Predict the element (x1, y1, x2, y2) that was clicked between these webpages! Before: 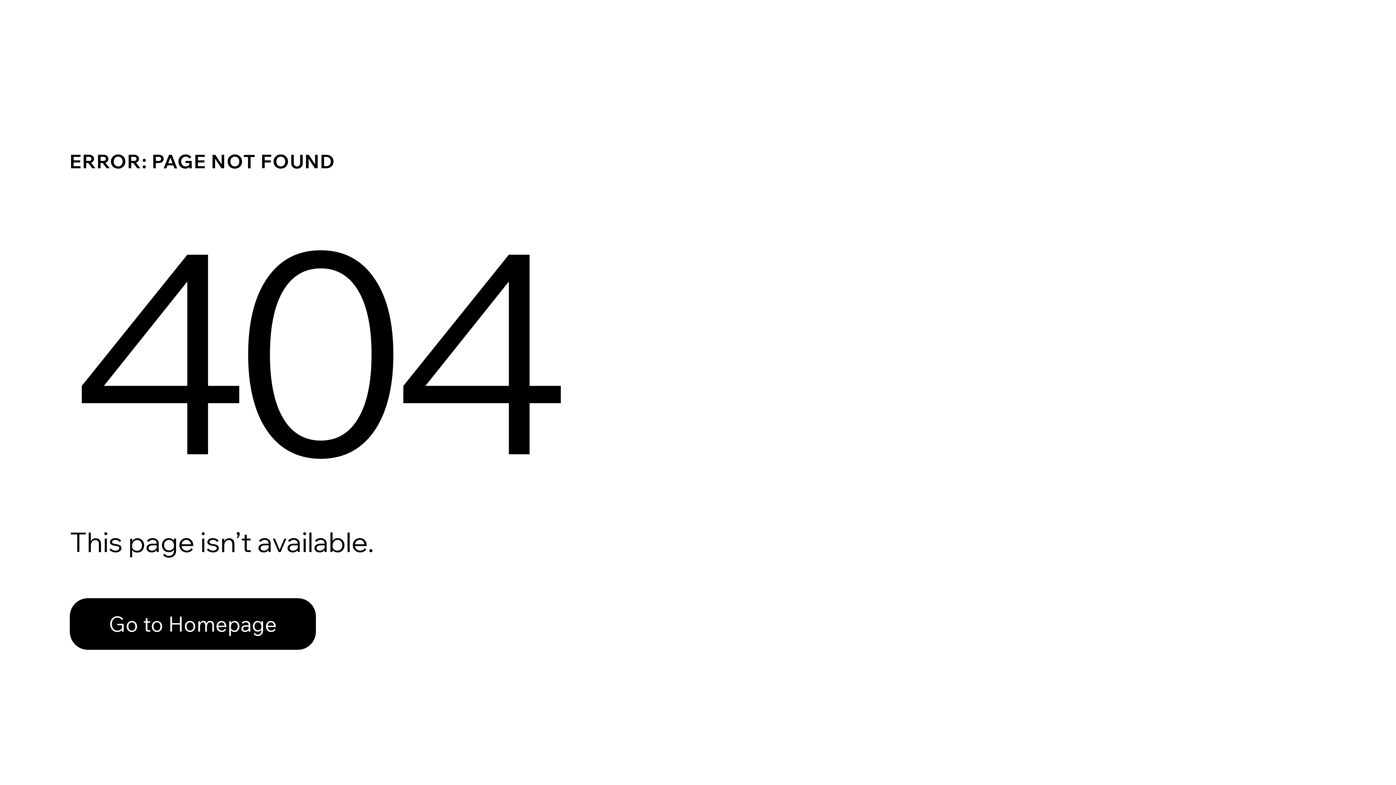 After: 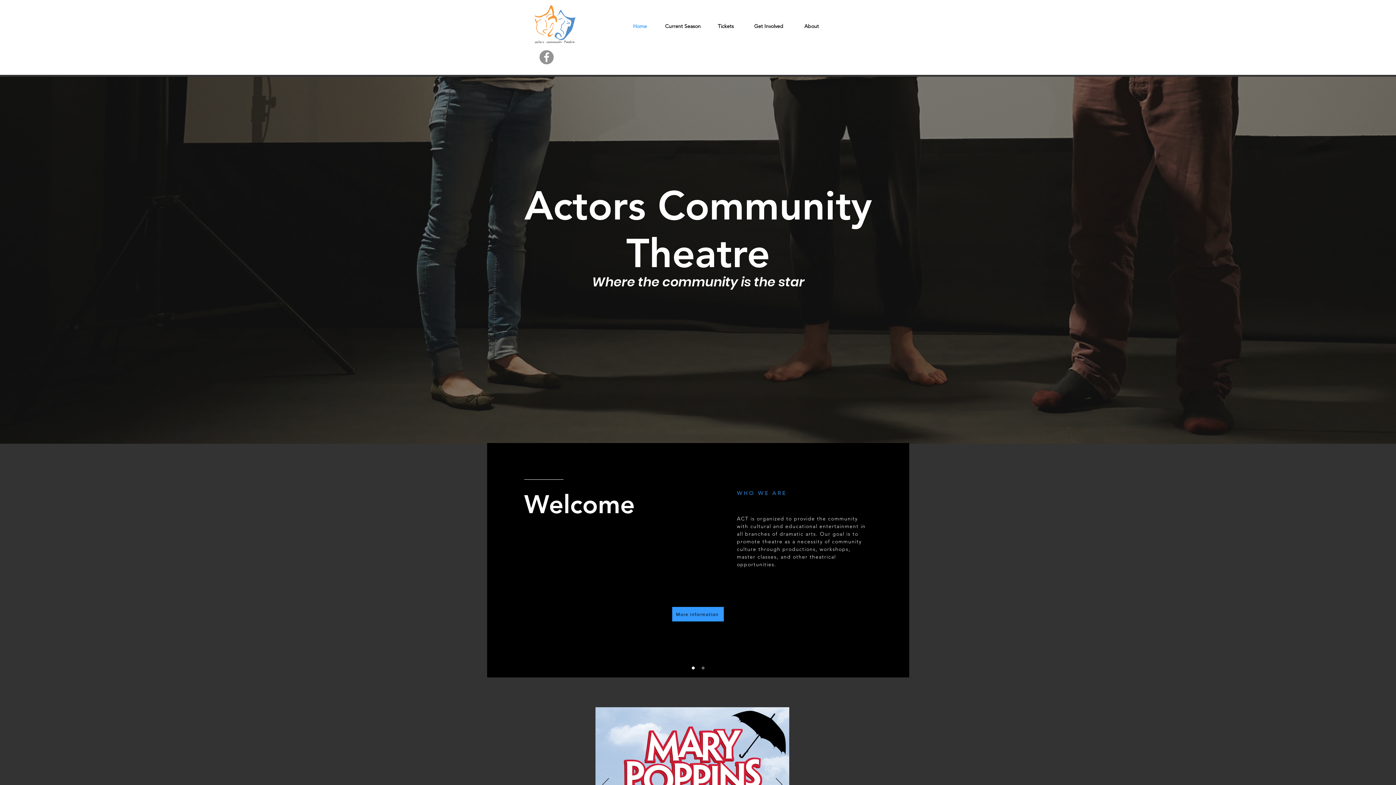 Action: bbox: (69, 582, 768, 659) label: Go to Homepage